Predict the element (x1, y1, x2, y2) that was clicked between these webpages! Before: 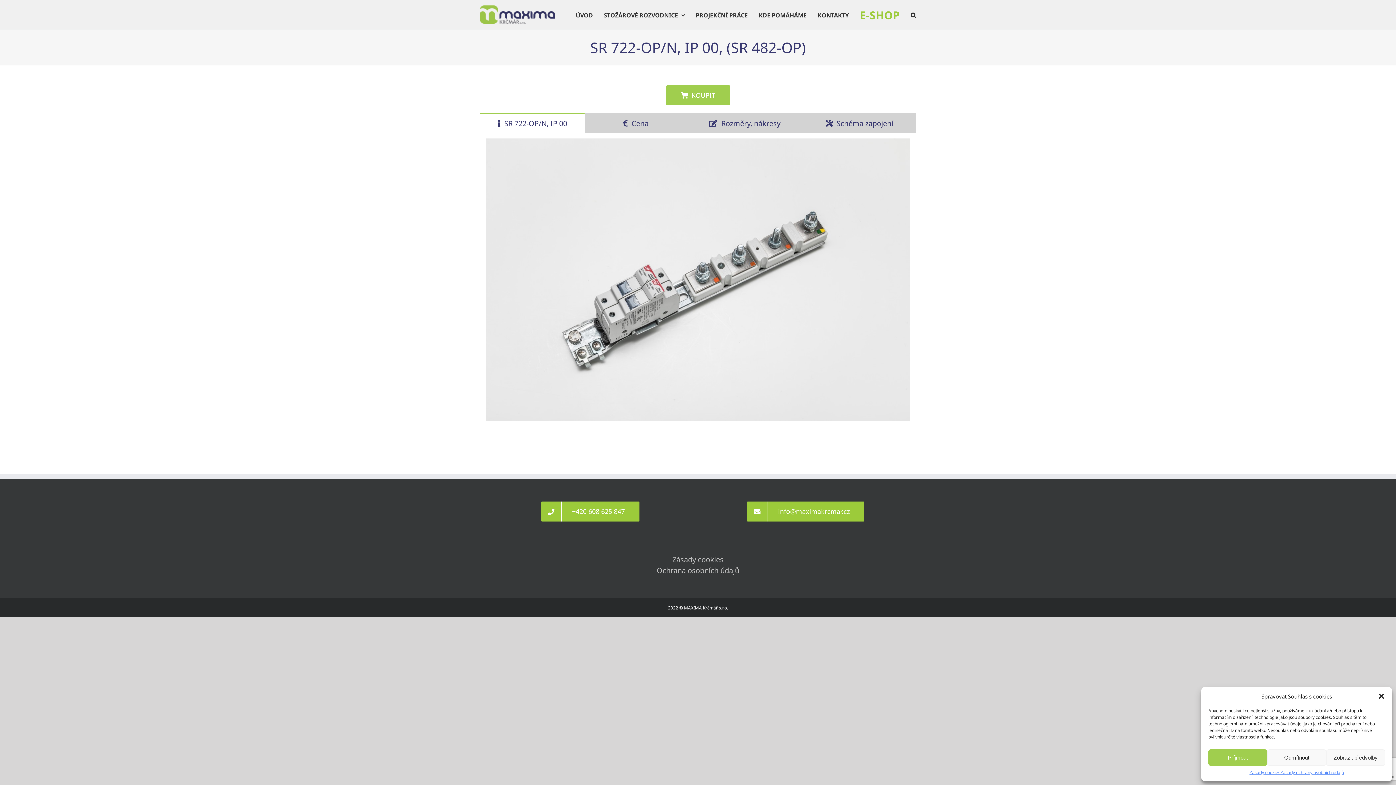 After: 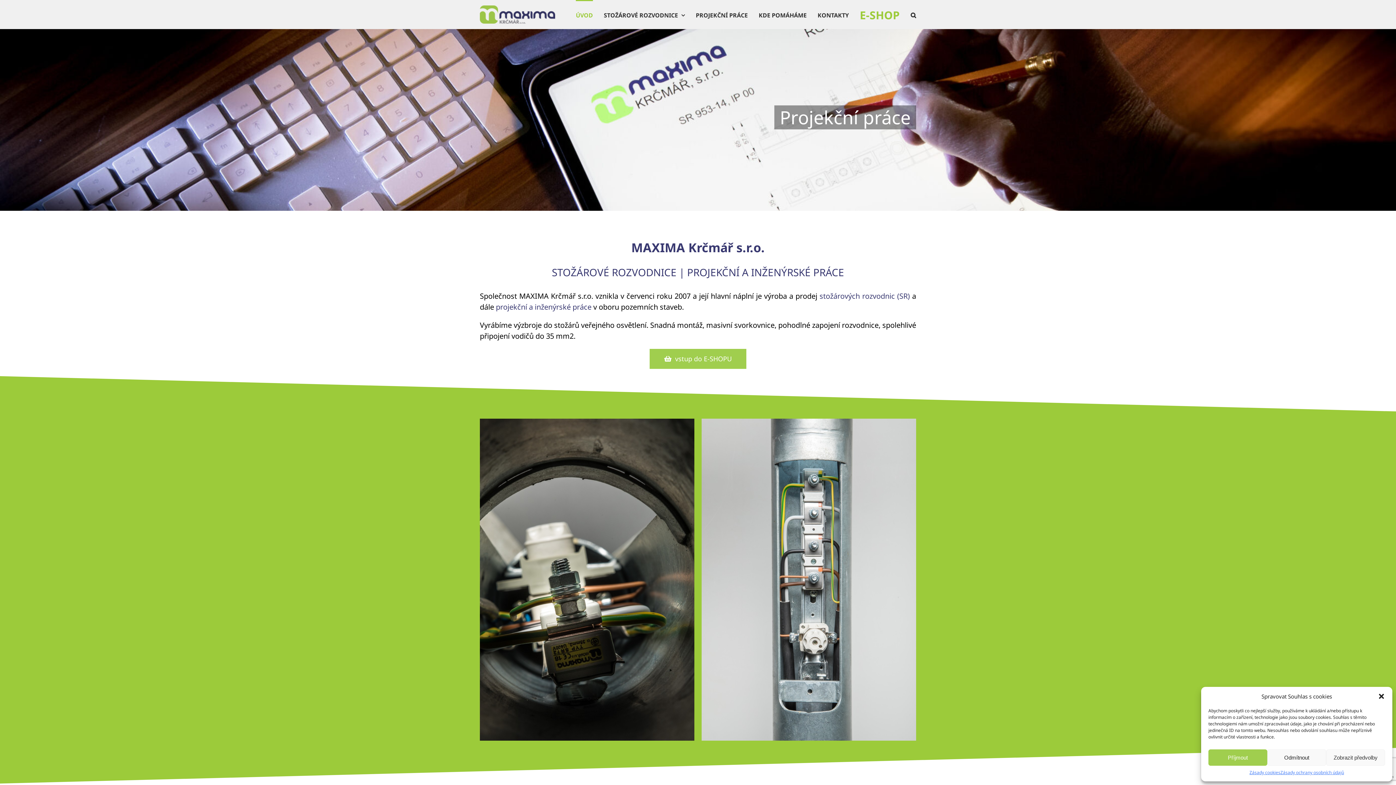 Action: bbox: (480, 5, 555, 23)